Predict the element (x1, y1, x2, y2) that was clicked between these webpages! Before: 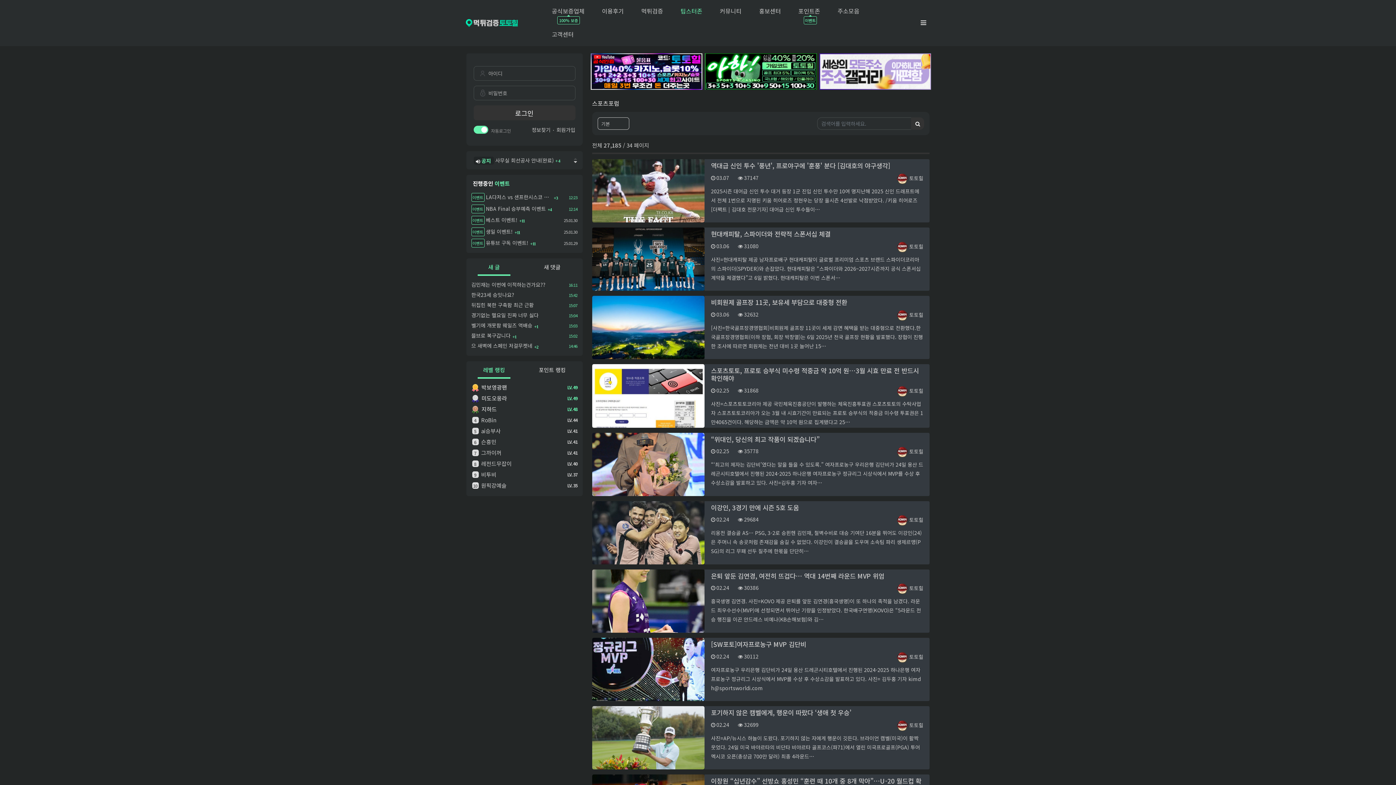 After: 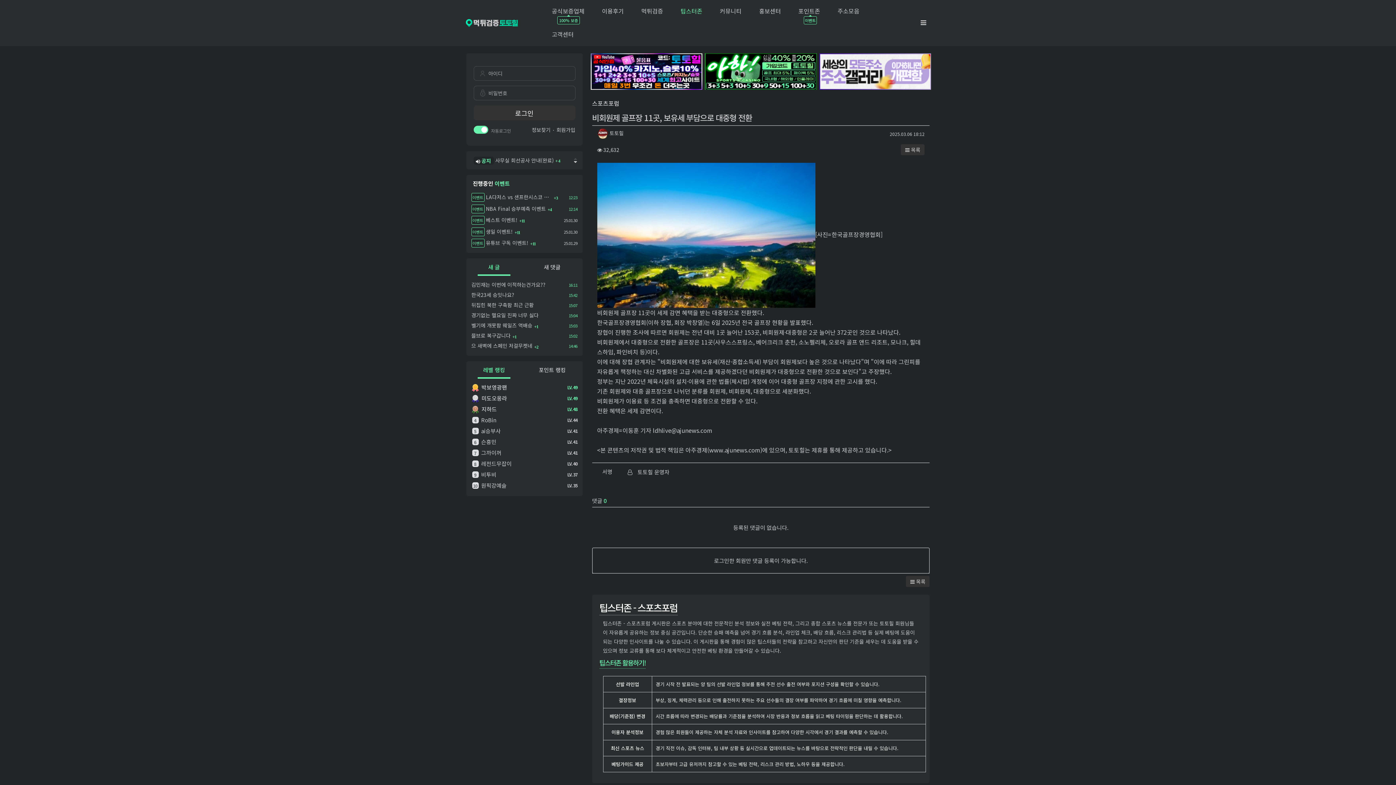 Action: bbox: (711, 297, 847, 307) label: 비회원제 골프장 11곳, 보유세 부담으로 대중형 전환